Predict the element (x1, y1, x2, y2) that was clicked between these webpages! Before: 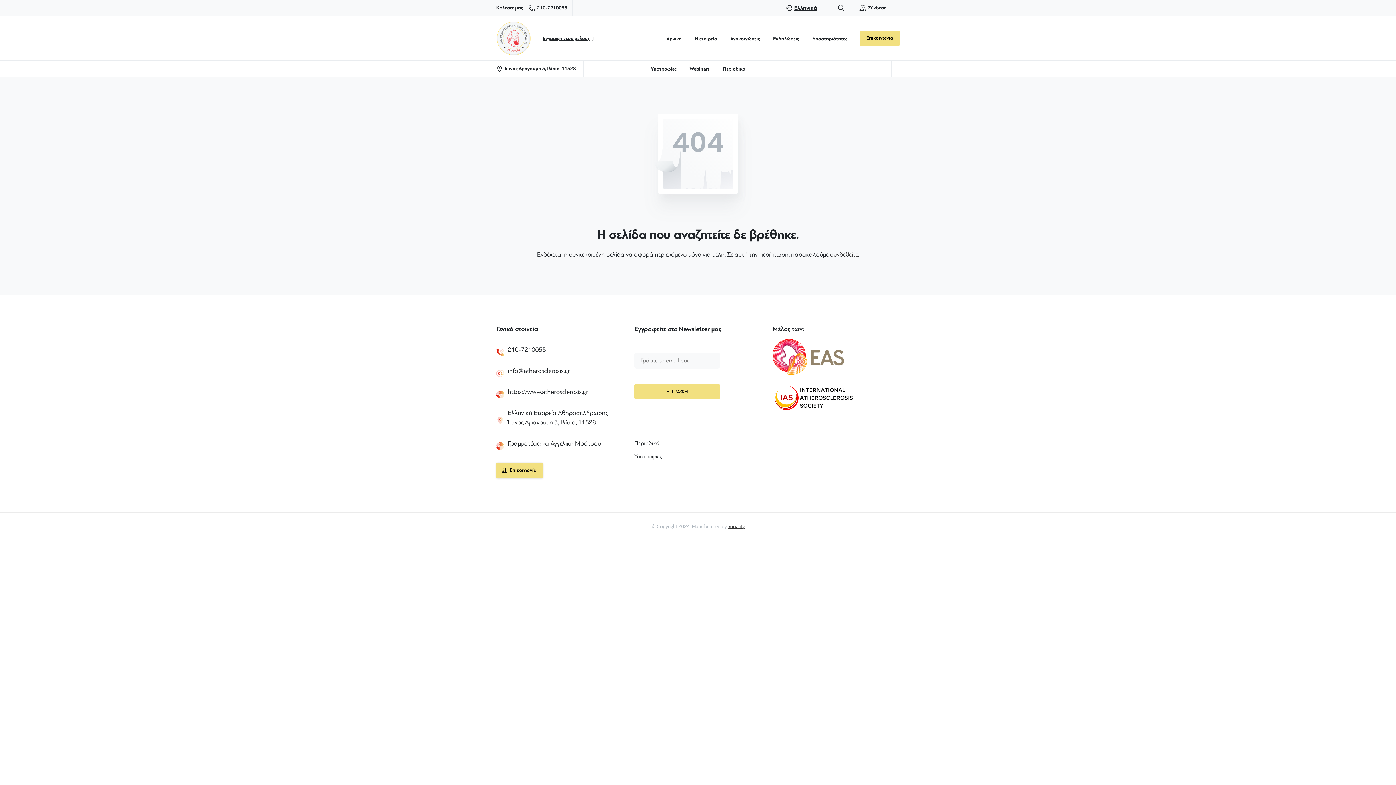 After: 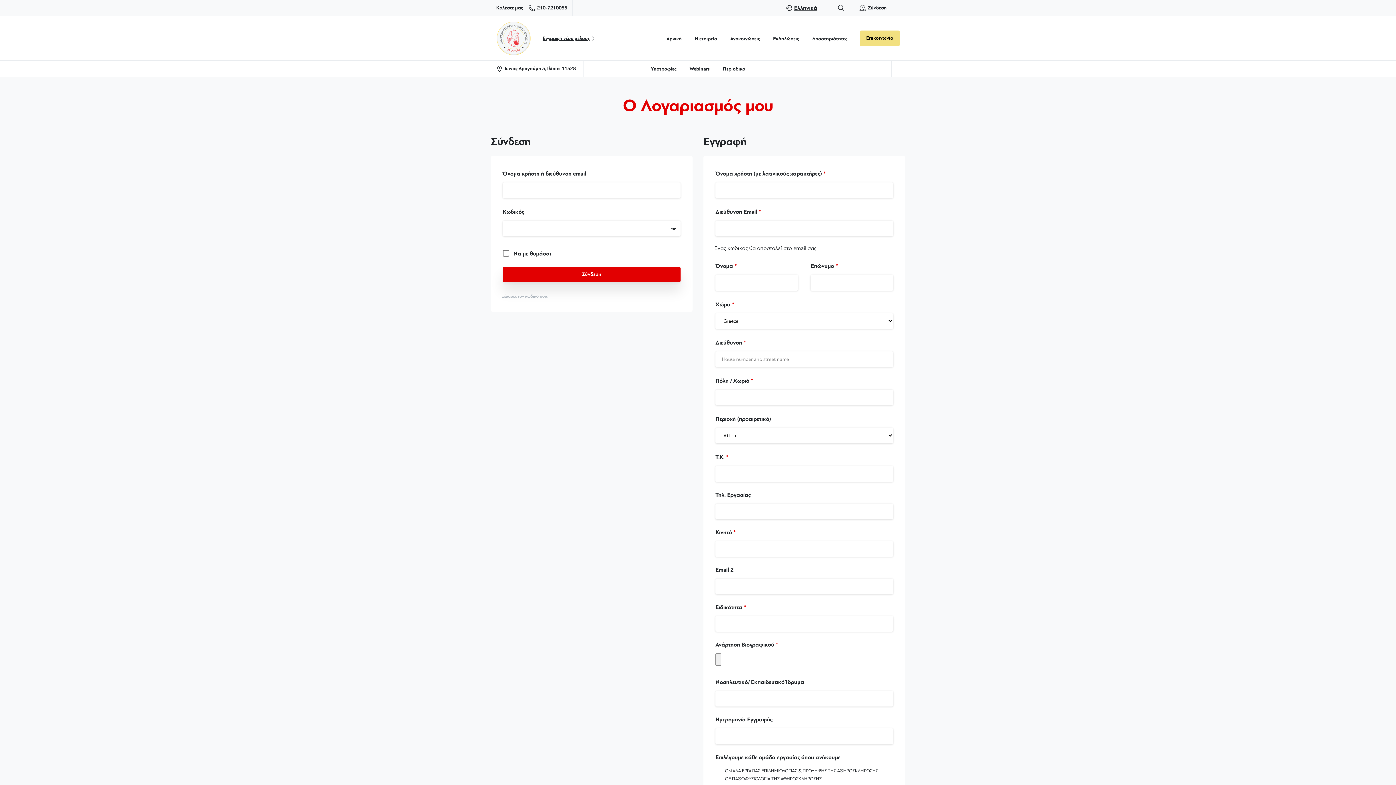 Action: bbox: (830, 250, 858, 258) label: συνδεθείτε